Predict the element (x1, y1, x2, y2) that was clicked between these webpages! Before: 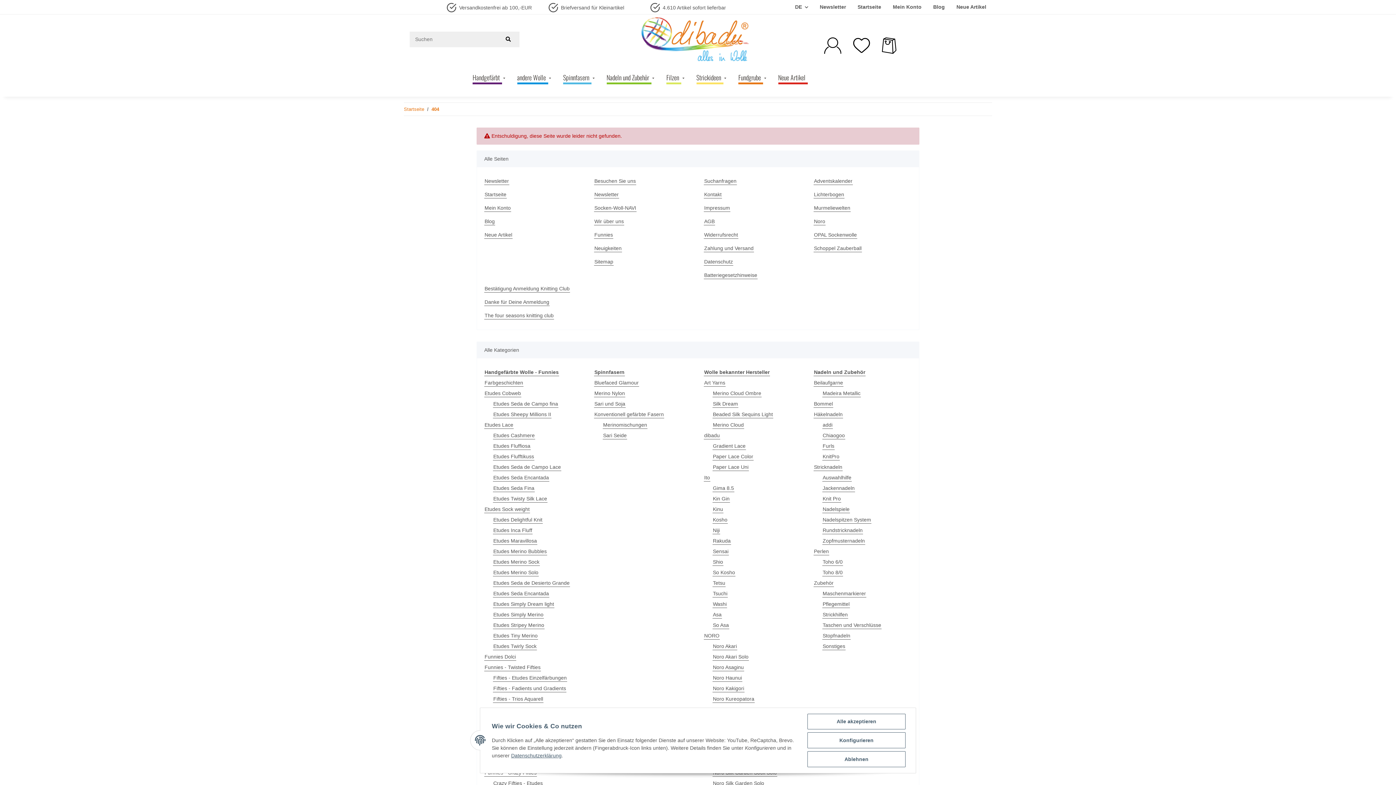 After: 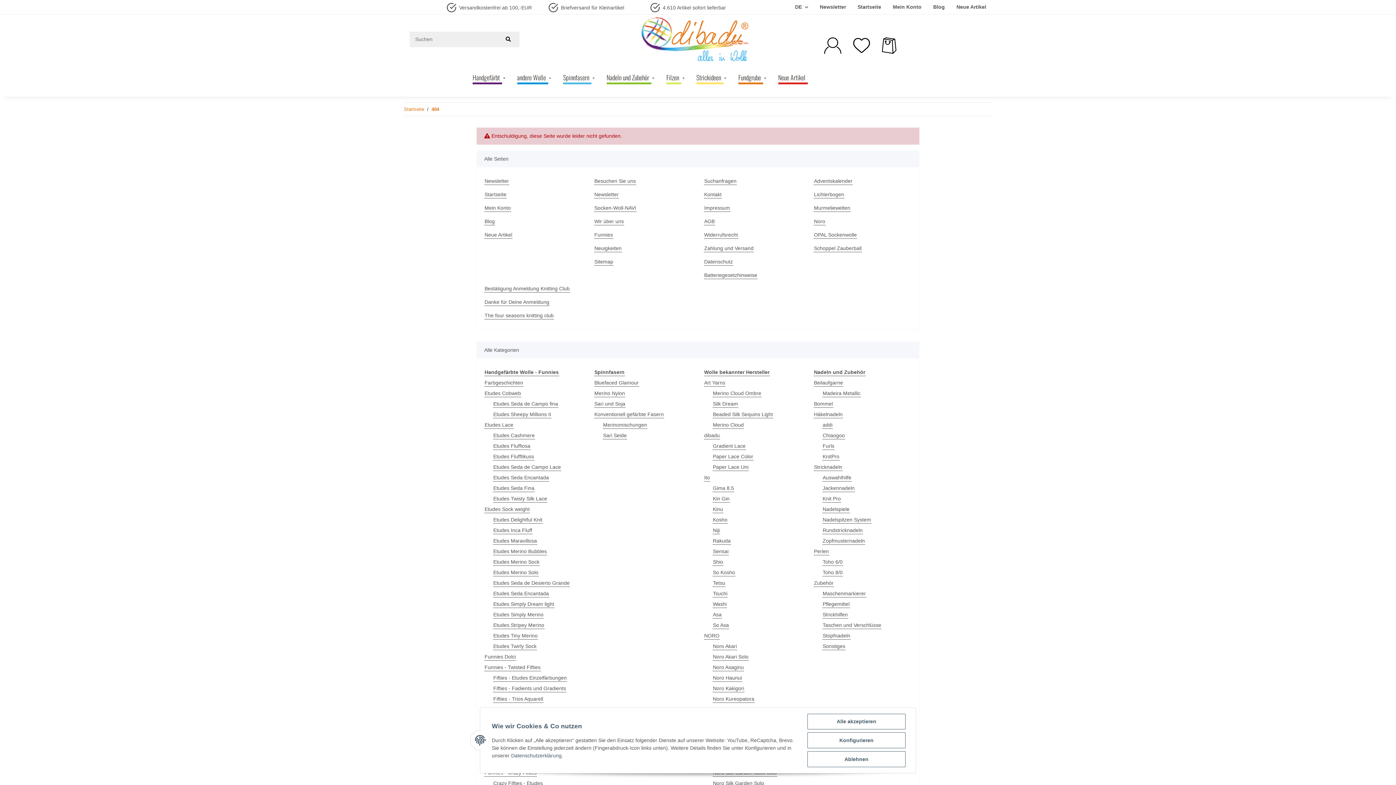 Action: bbox: (511, 753, 561, 758) label: Datenschutzerklärung